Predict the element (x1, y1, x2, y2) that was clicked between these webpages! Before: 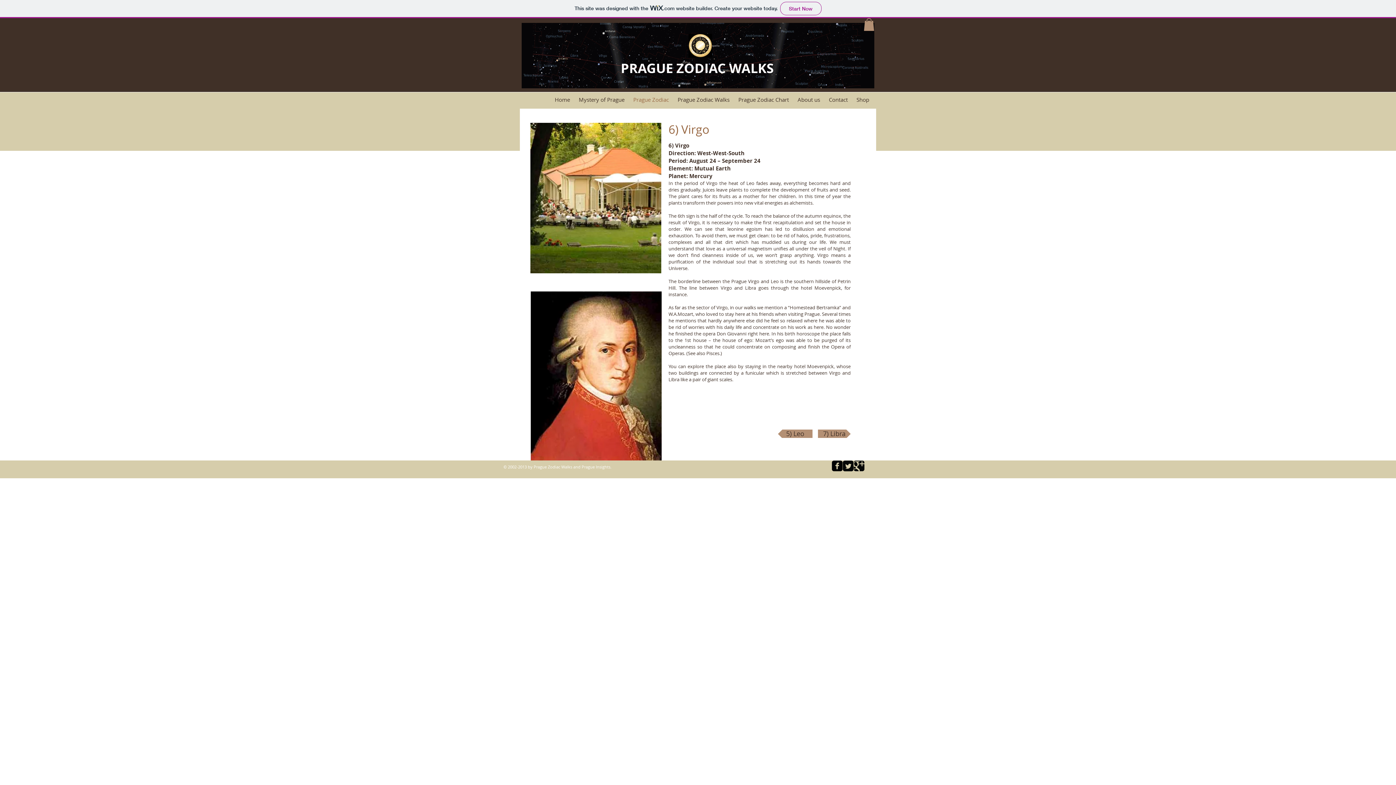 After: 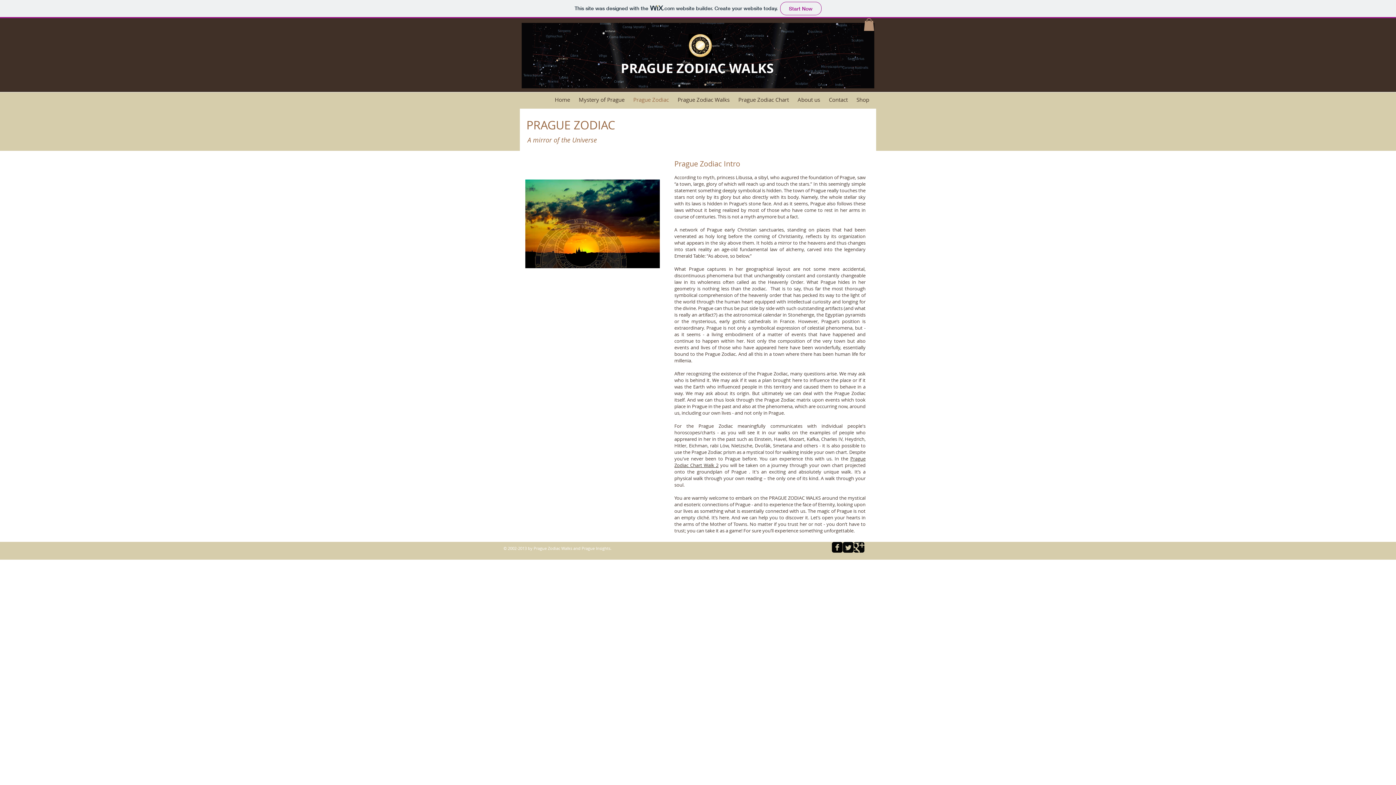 Action: label: Prague Zodiac bbox: (629, 96, 673, 102)